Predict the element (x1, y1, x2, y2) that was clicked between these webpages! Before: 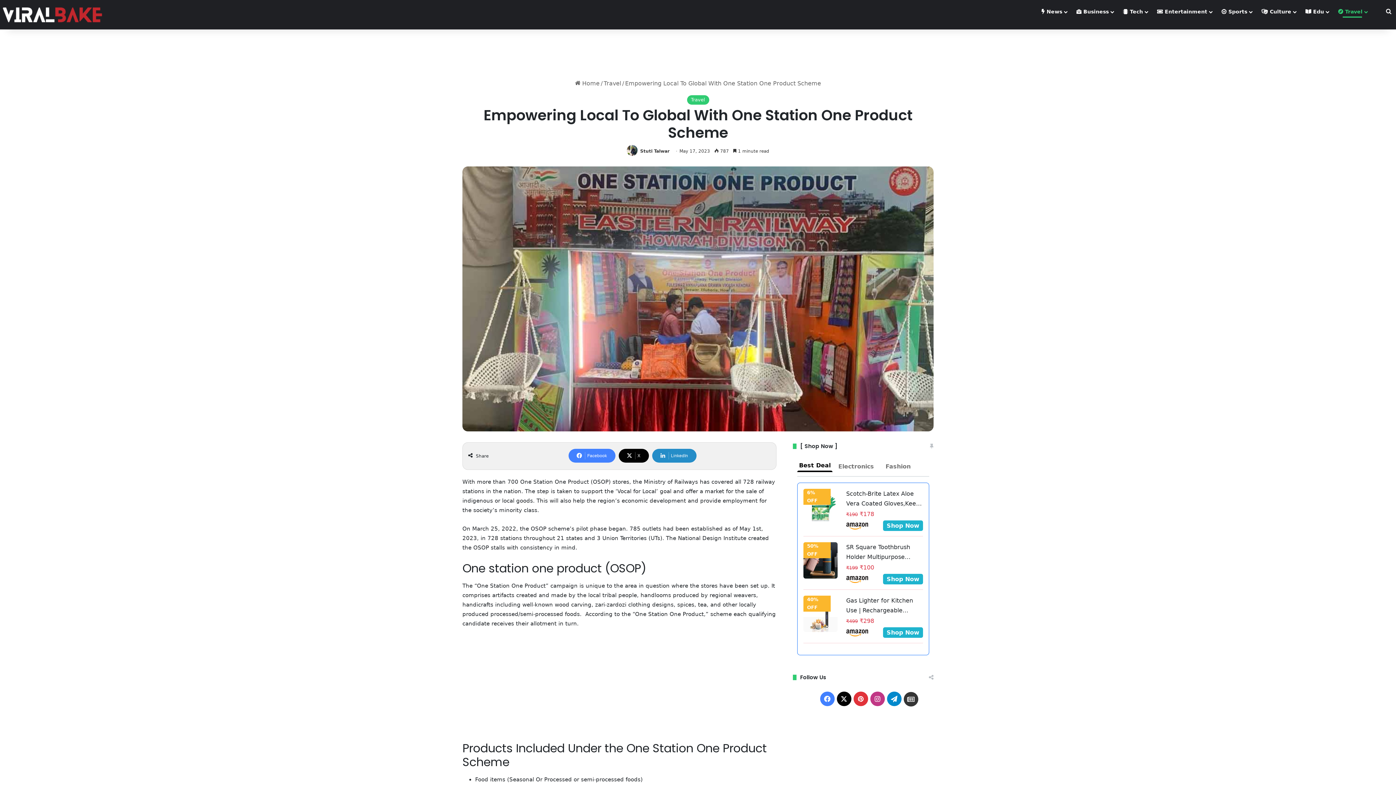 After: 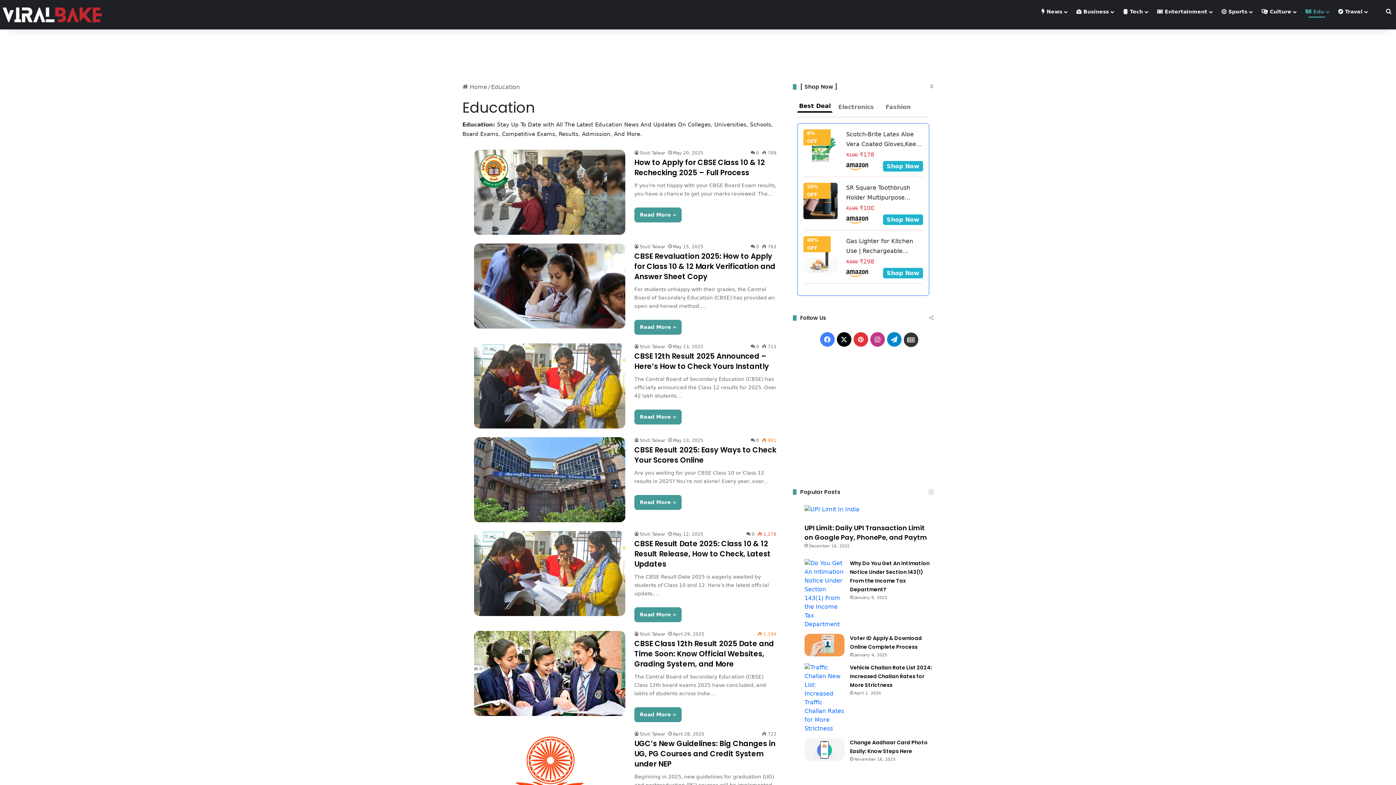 Action: label:  Edu bbox: (1300, 0, 1333, 23)